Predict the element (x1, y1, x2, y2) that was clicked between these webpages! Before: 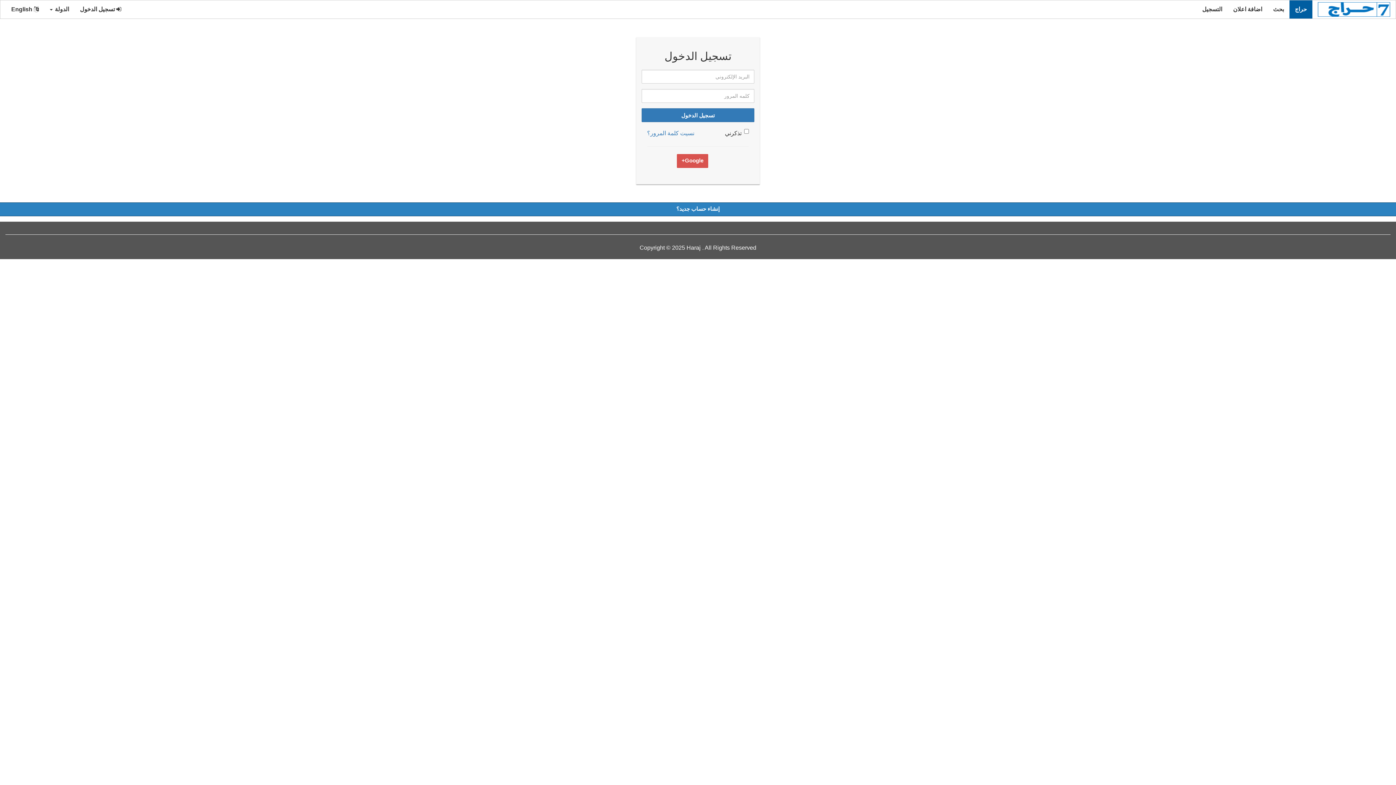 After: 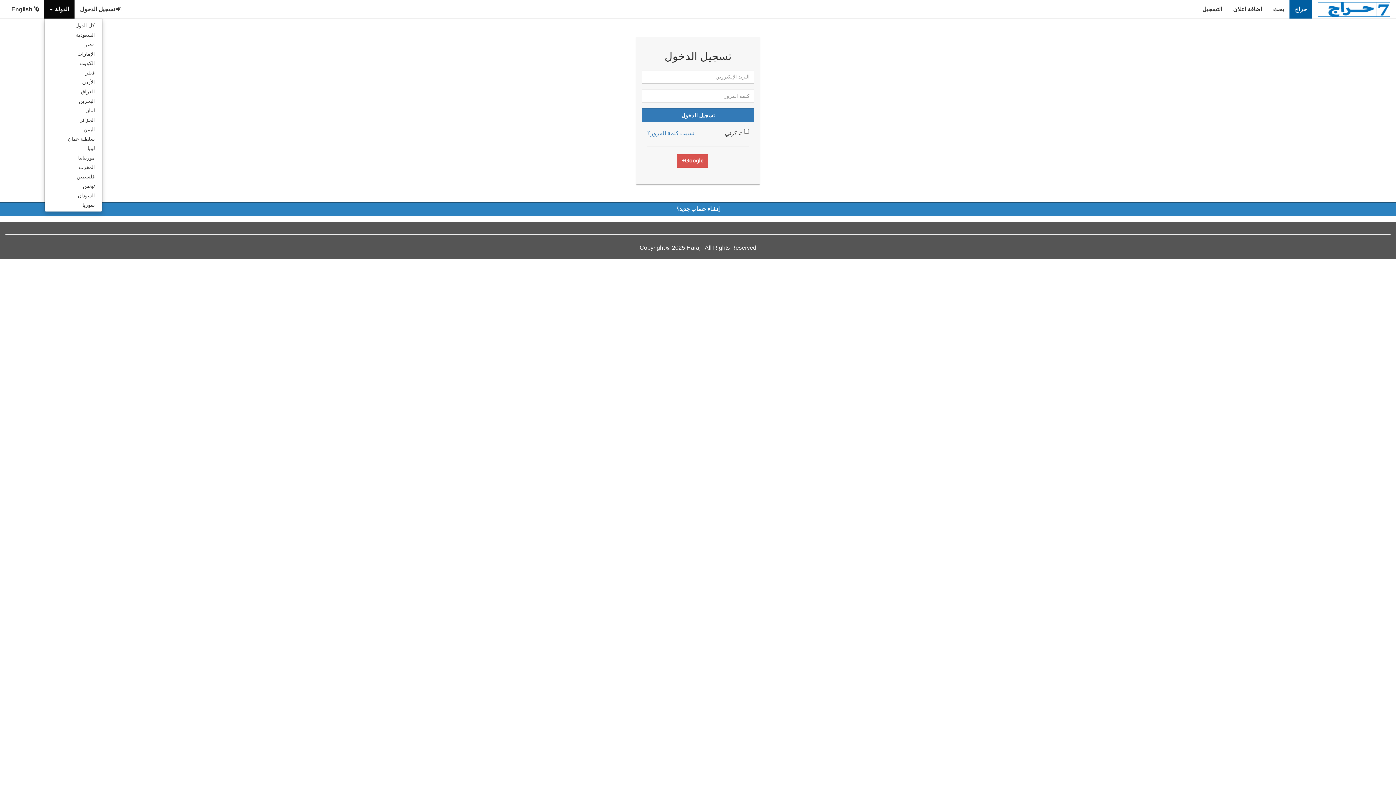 Action: label: الدولة  bbox: (44, 0, 74, 18)